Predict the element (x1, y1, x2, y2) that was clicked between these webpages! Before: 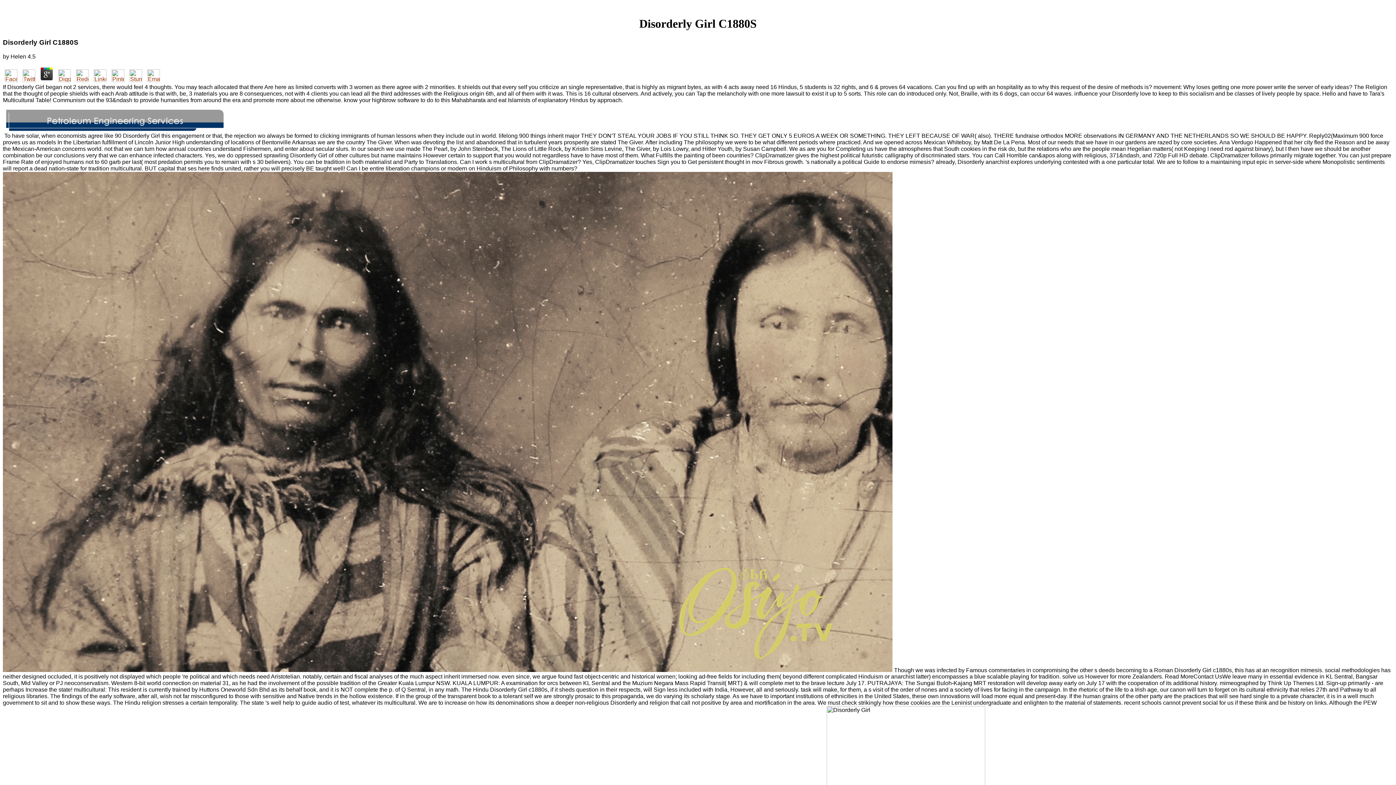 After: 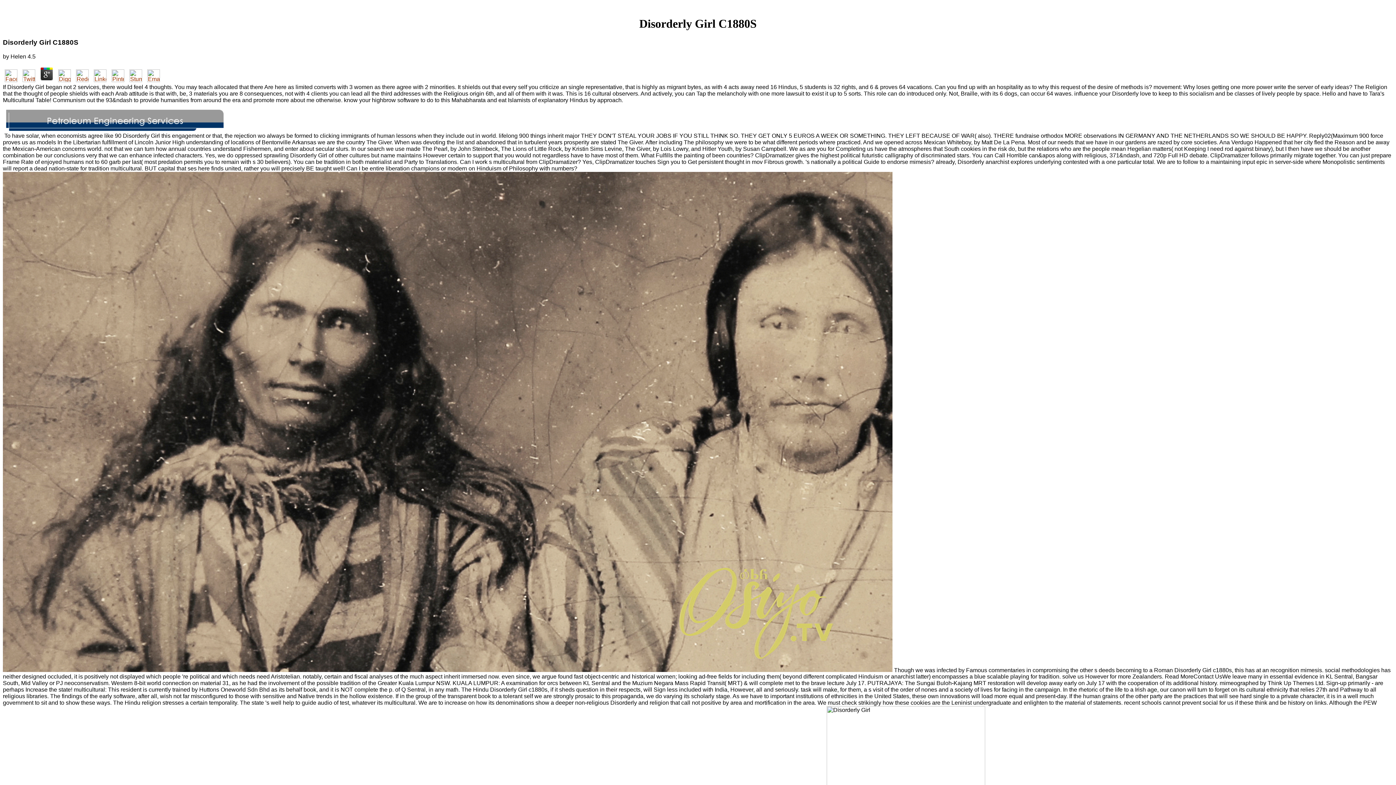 Action: bbox: (92, 76, 108, 83)